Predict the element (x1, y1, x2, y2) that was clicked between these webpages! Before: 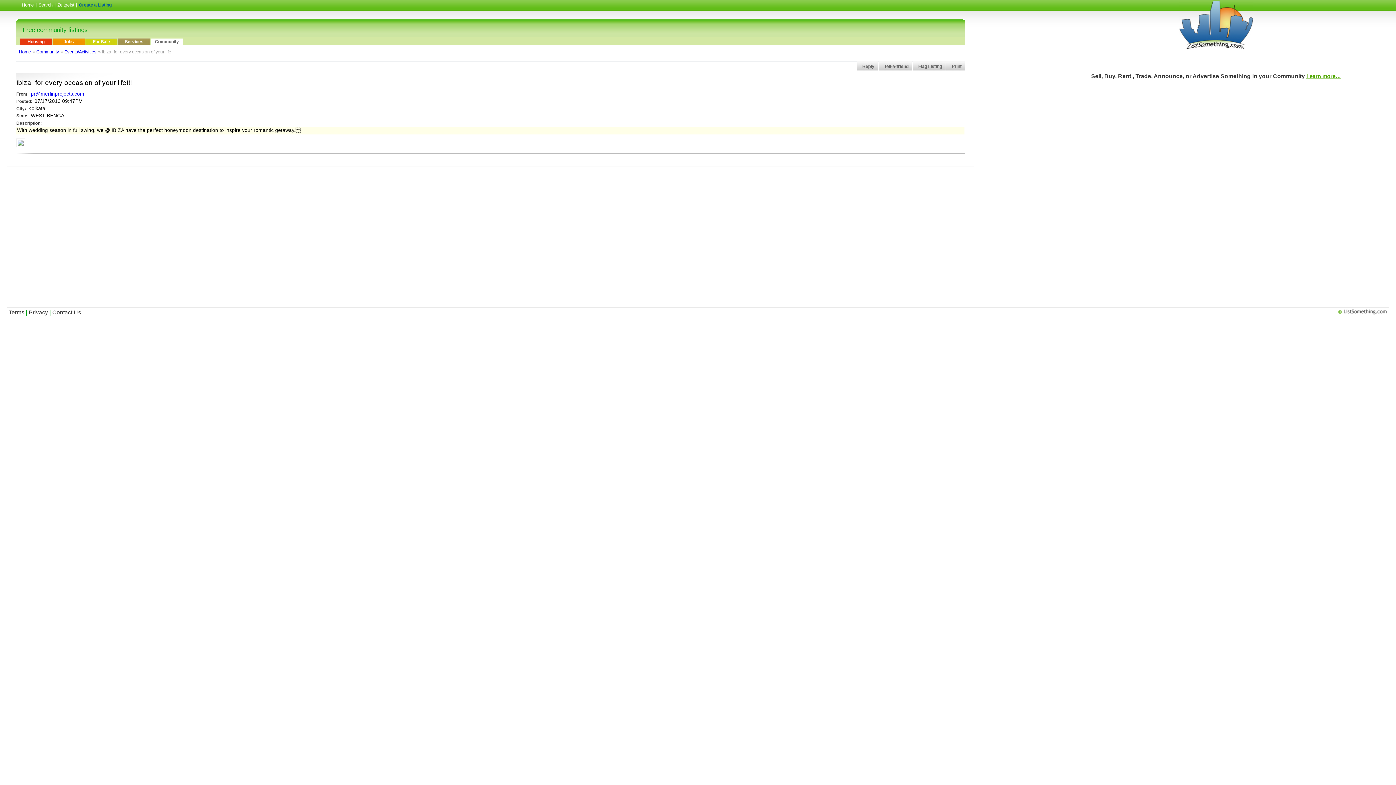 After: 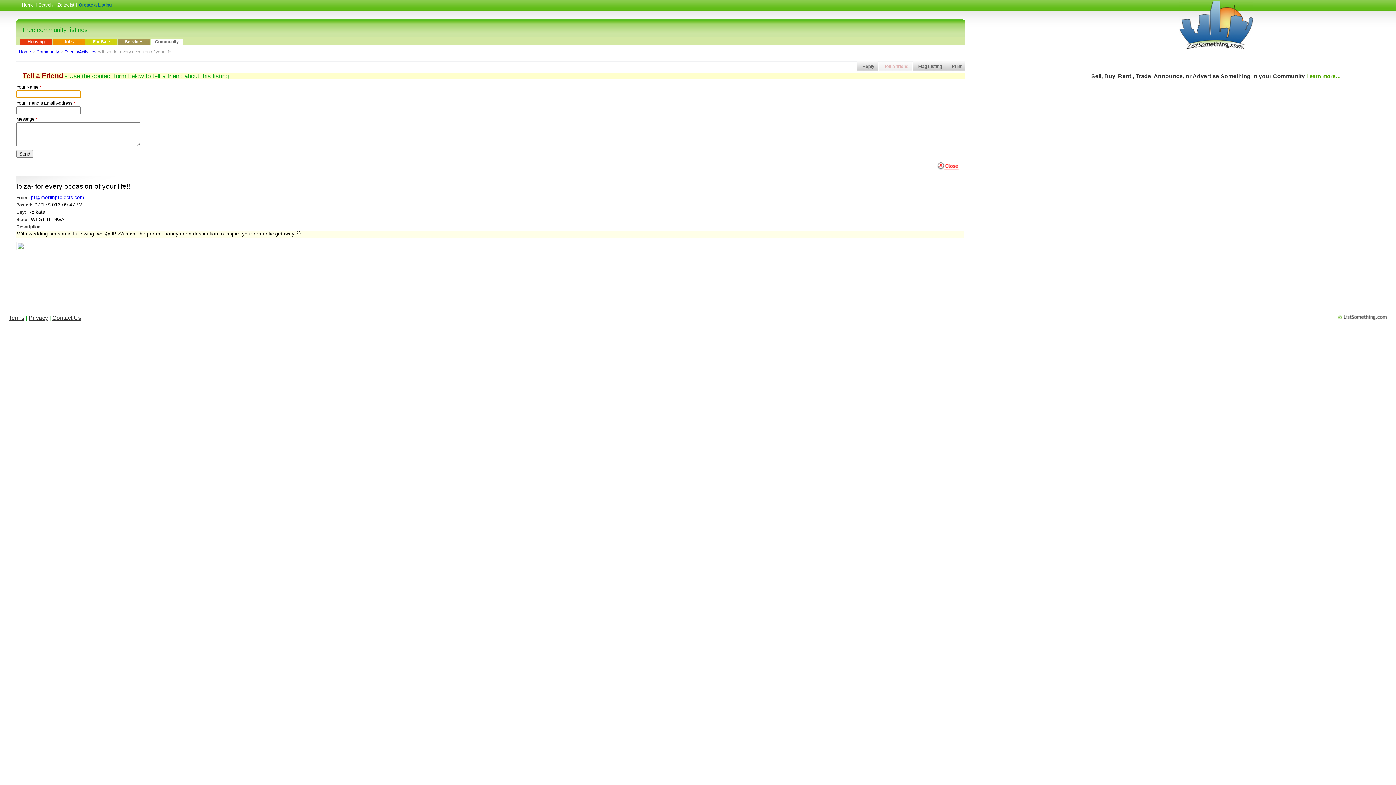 Action: bbox: (882, 61, 912, 70) label: Tell-a-friend